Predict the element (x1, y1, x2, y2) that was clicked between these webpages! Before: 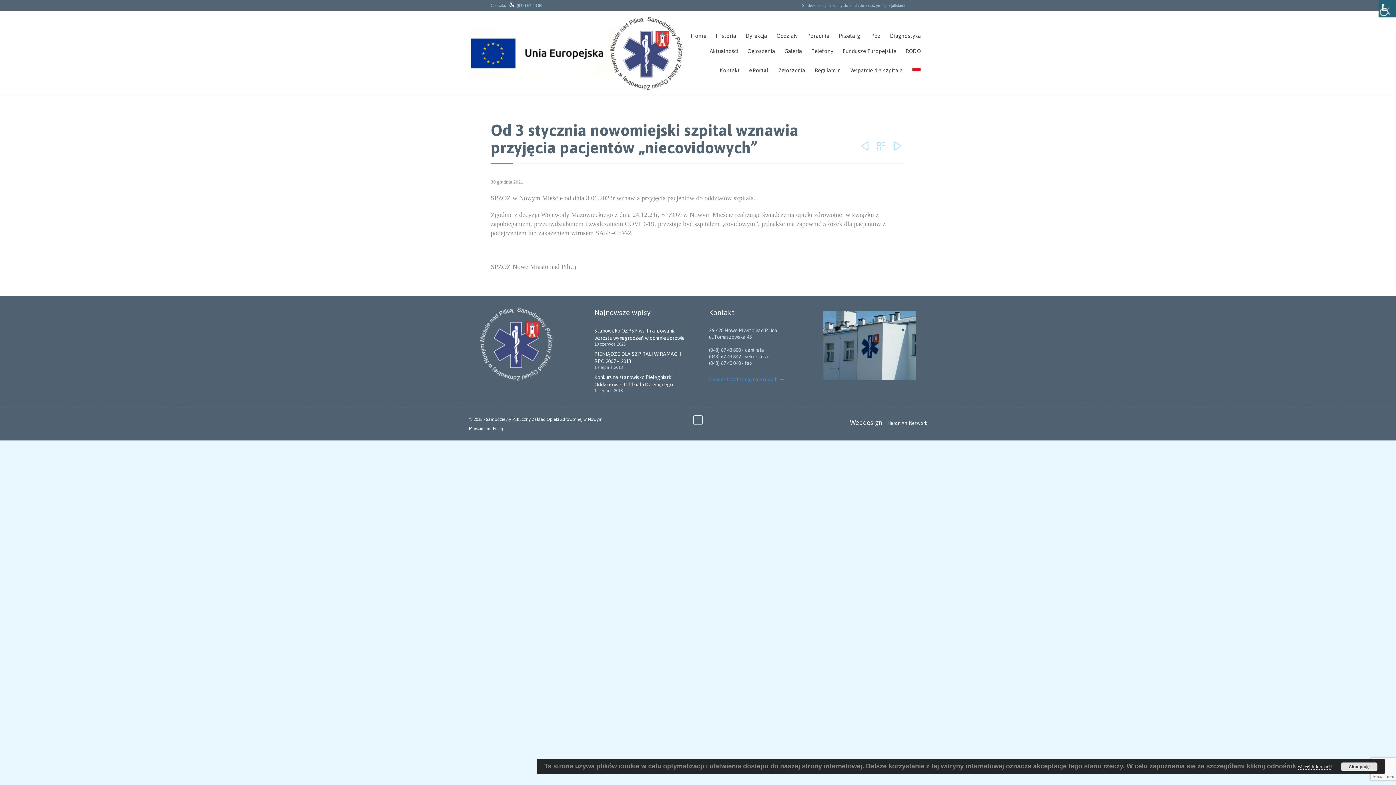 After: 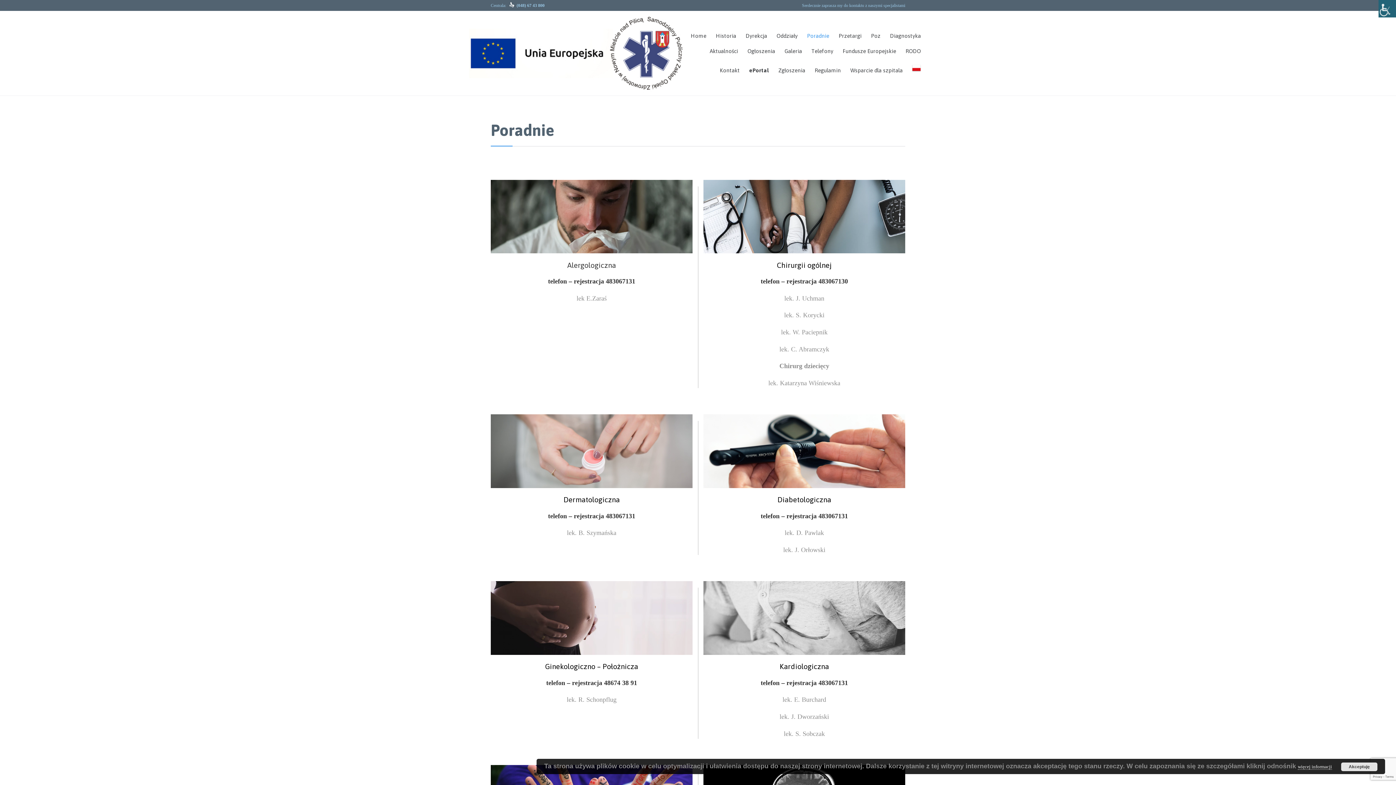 Action: label: Poradnie bbox: (804, 31, 832, 41)